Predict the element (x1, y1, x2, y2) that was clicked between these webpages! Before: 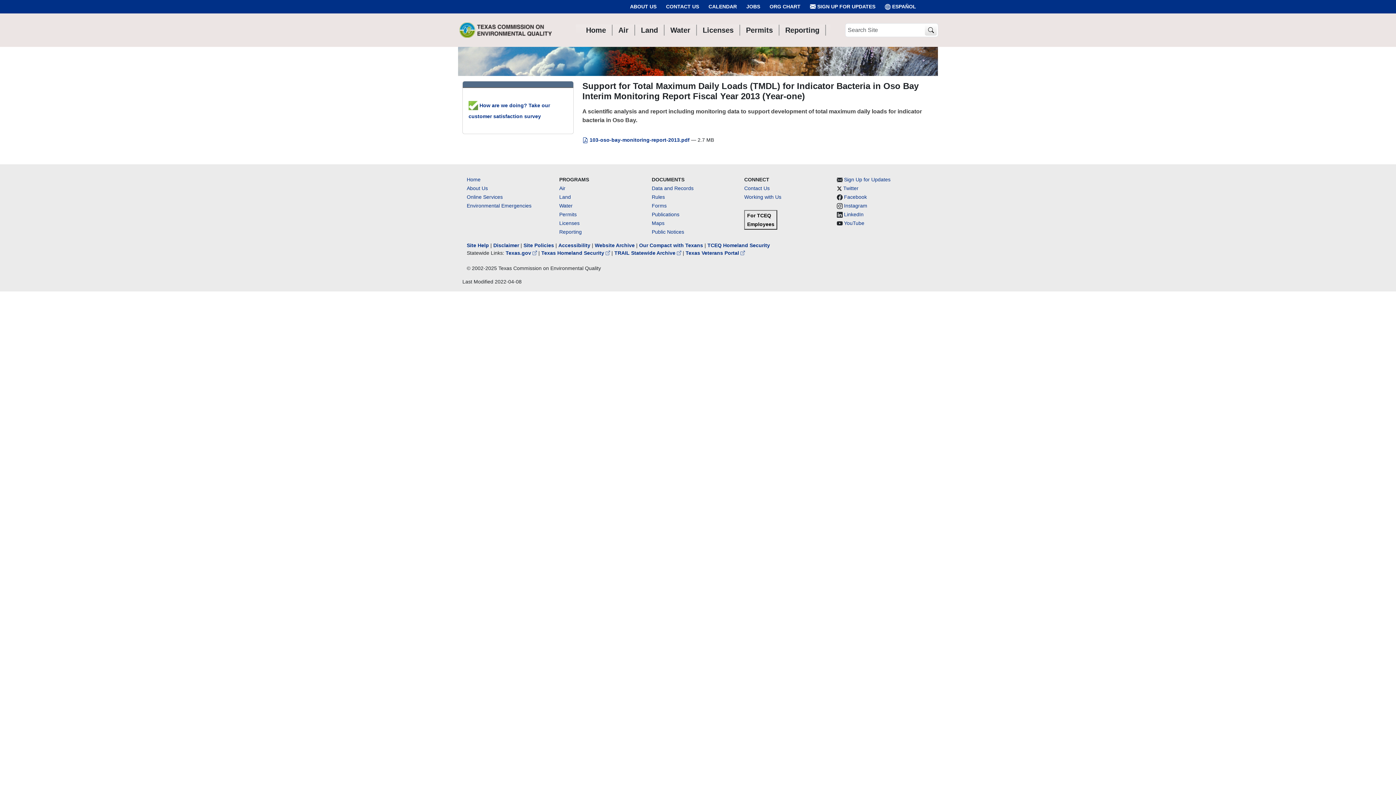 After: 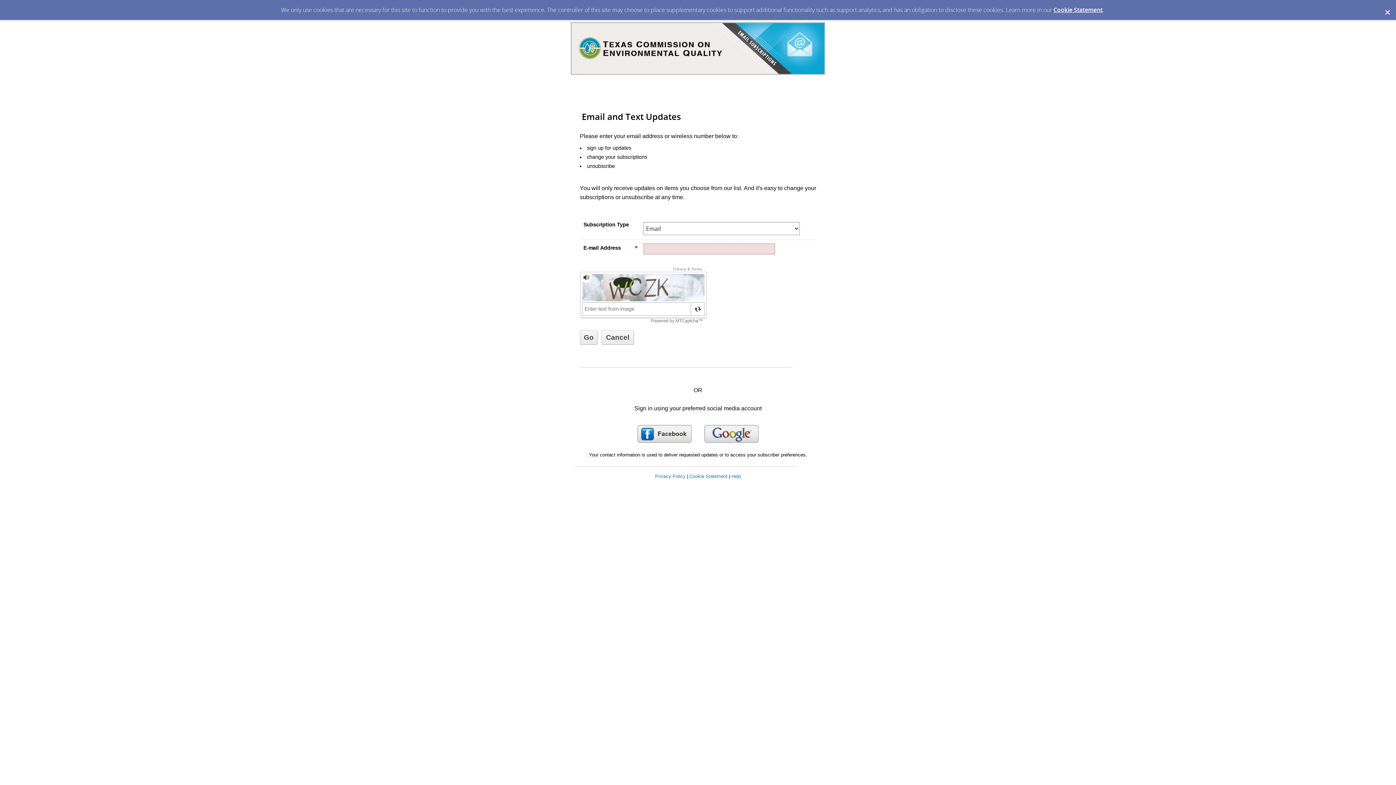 Action: bbox: (844, 176, 890, 182) label: Sign Up for Updates